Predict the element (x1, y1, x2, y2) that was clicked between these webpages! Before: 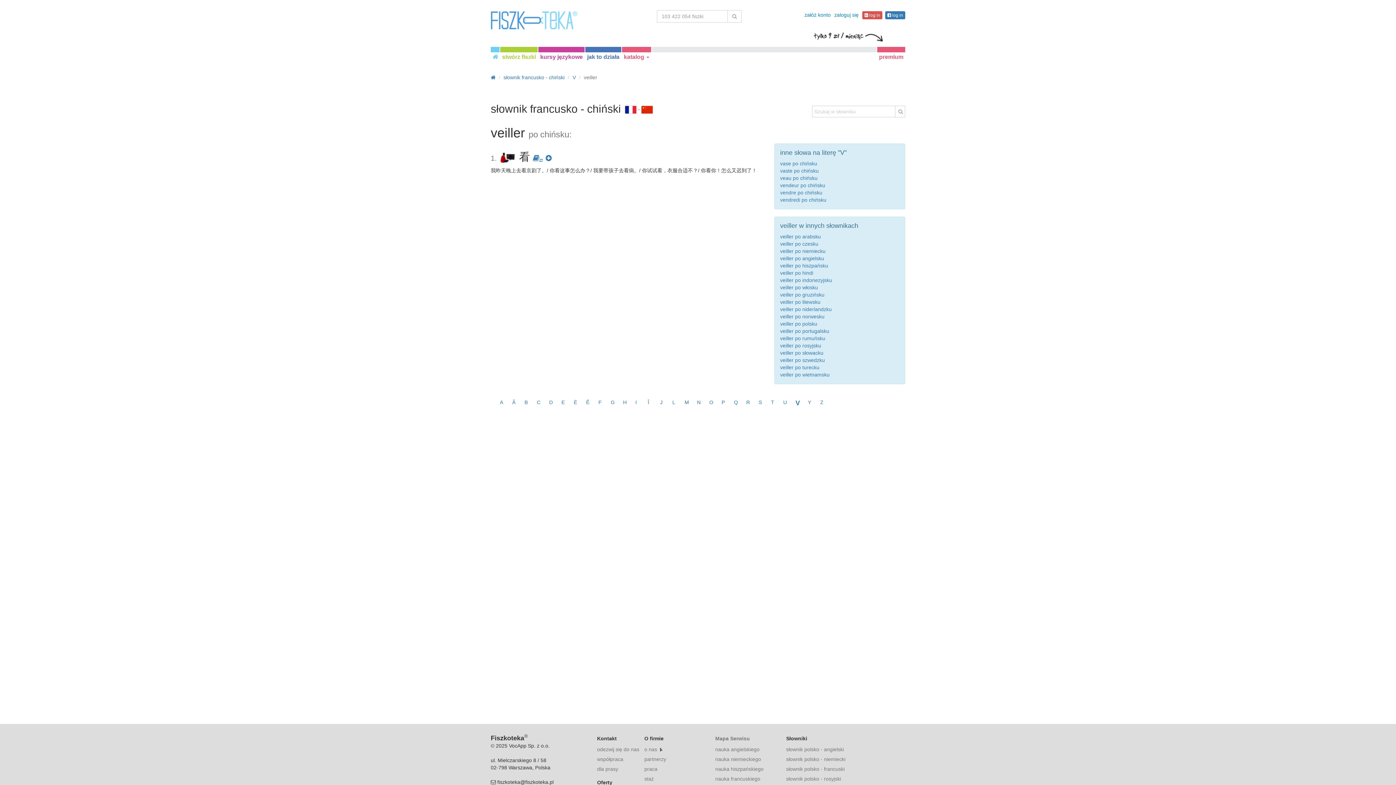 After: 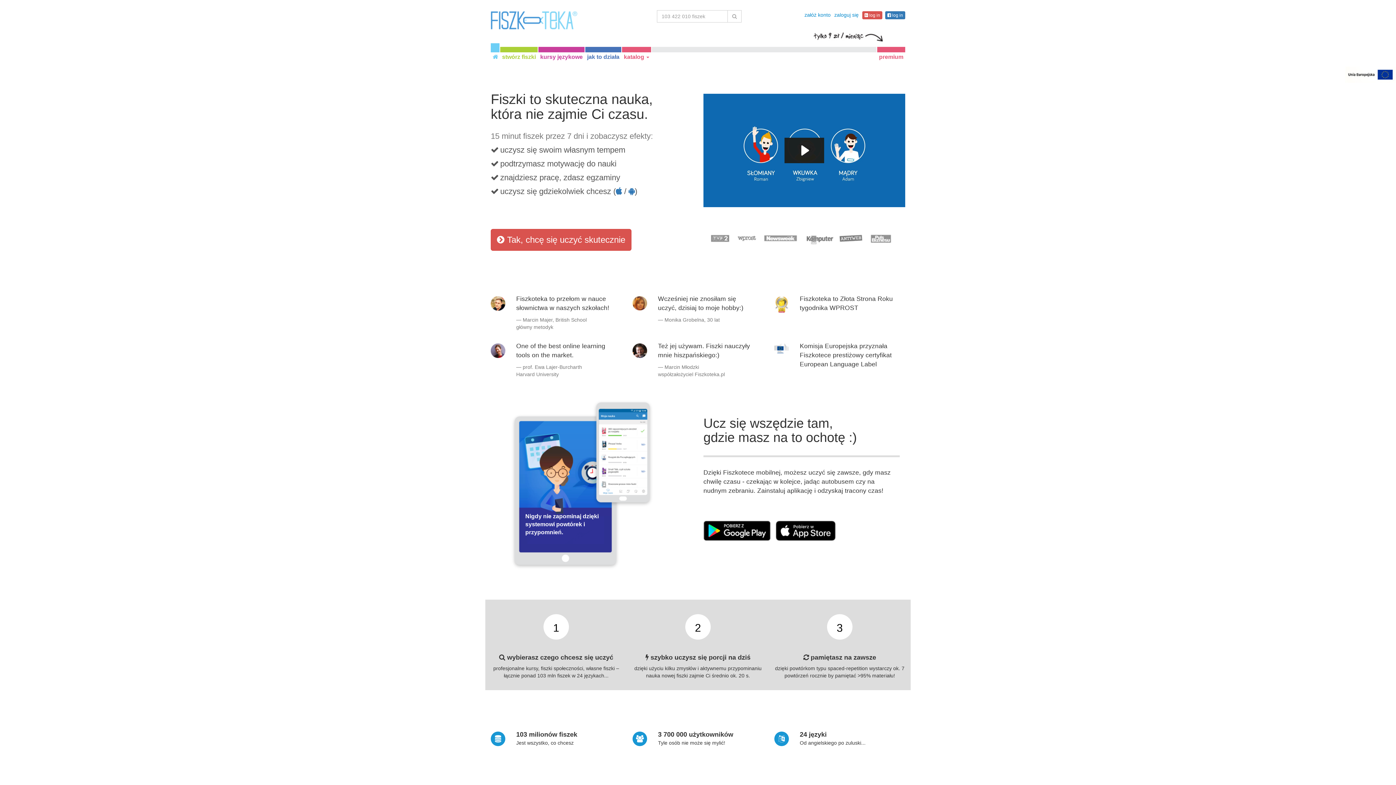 Action: bbox: (490, 46, 499, 66)